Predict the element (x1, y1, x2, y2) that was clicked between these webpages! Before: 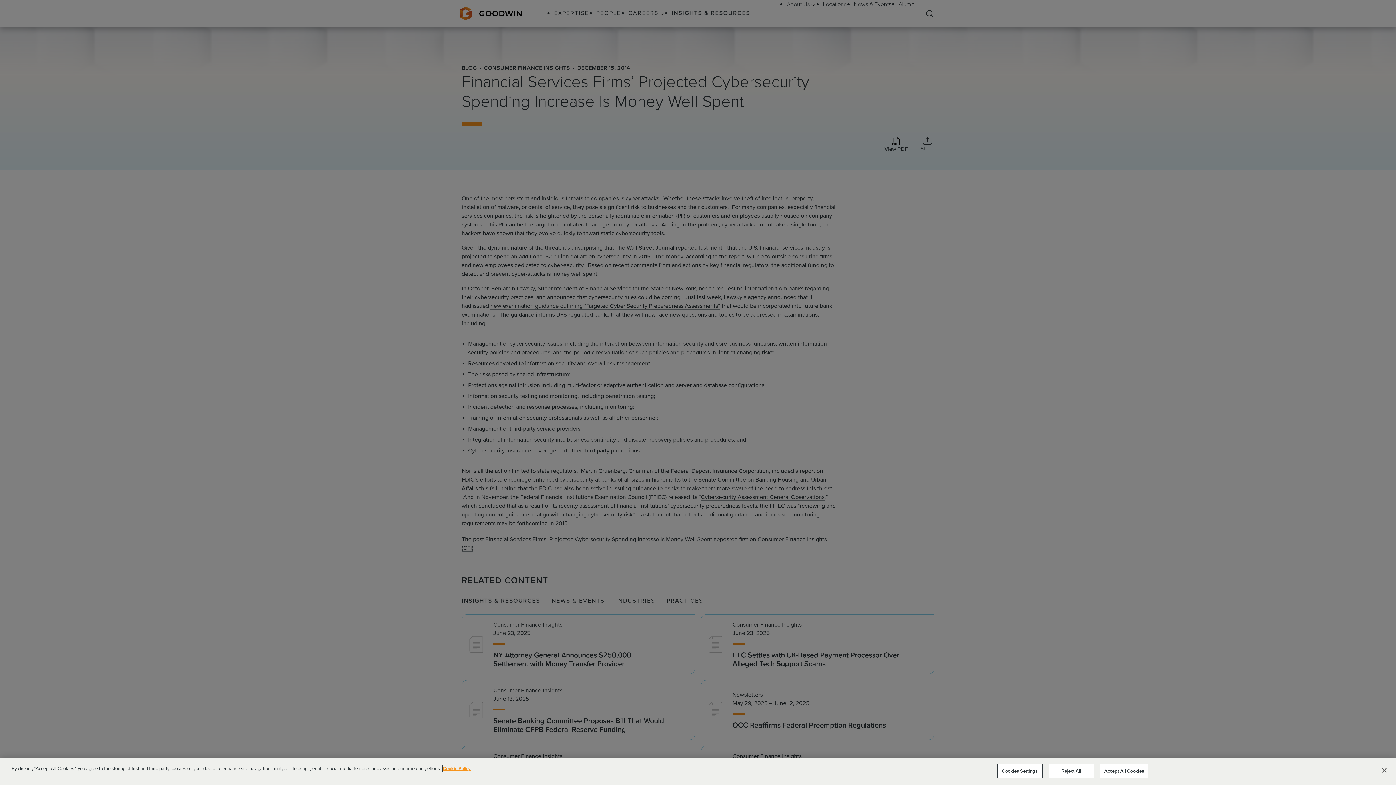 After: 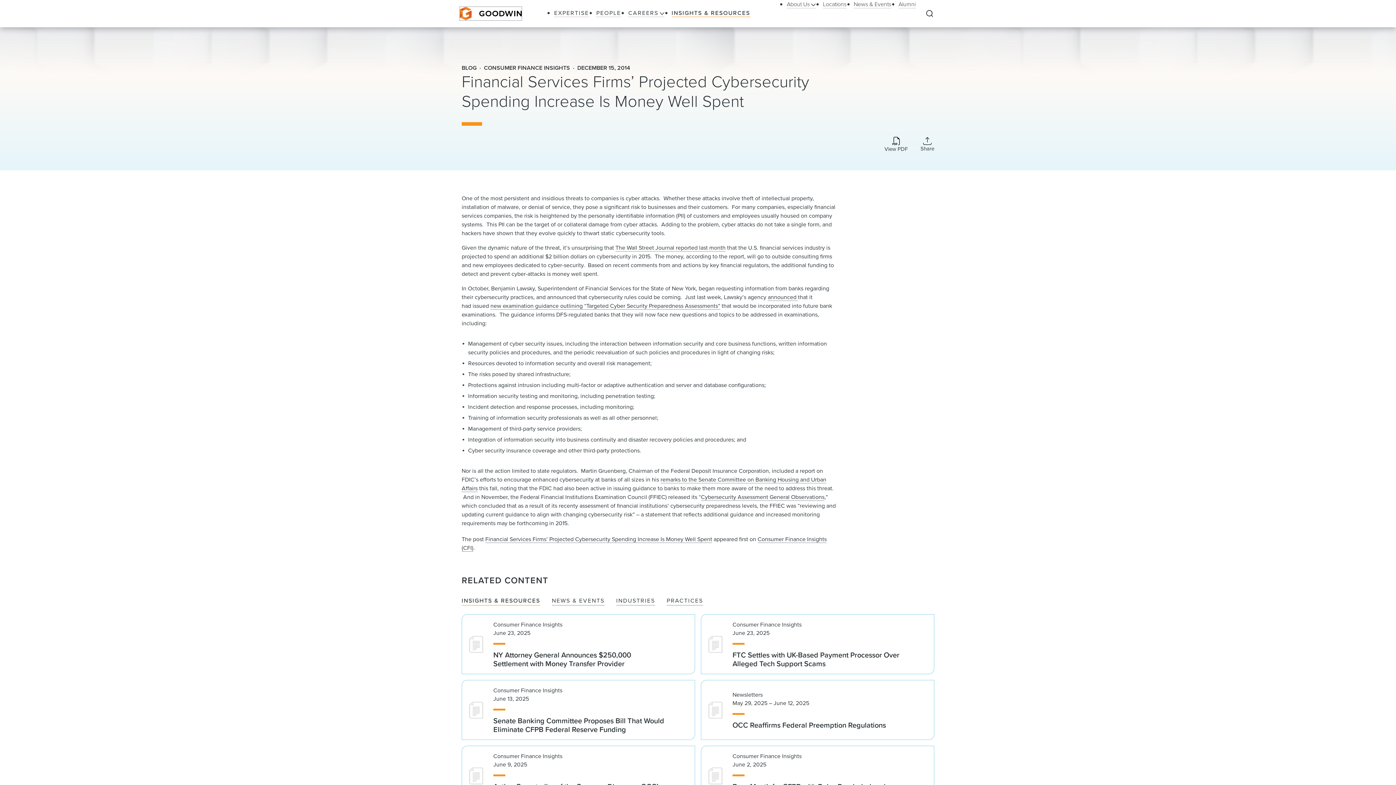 Action: bbox: (1100, 763, 1148, 778) label: Accept All Cookies